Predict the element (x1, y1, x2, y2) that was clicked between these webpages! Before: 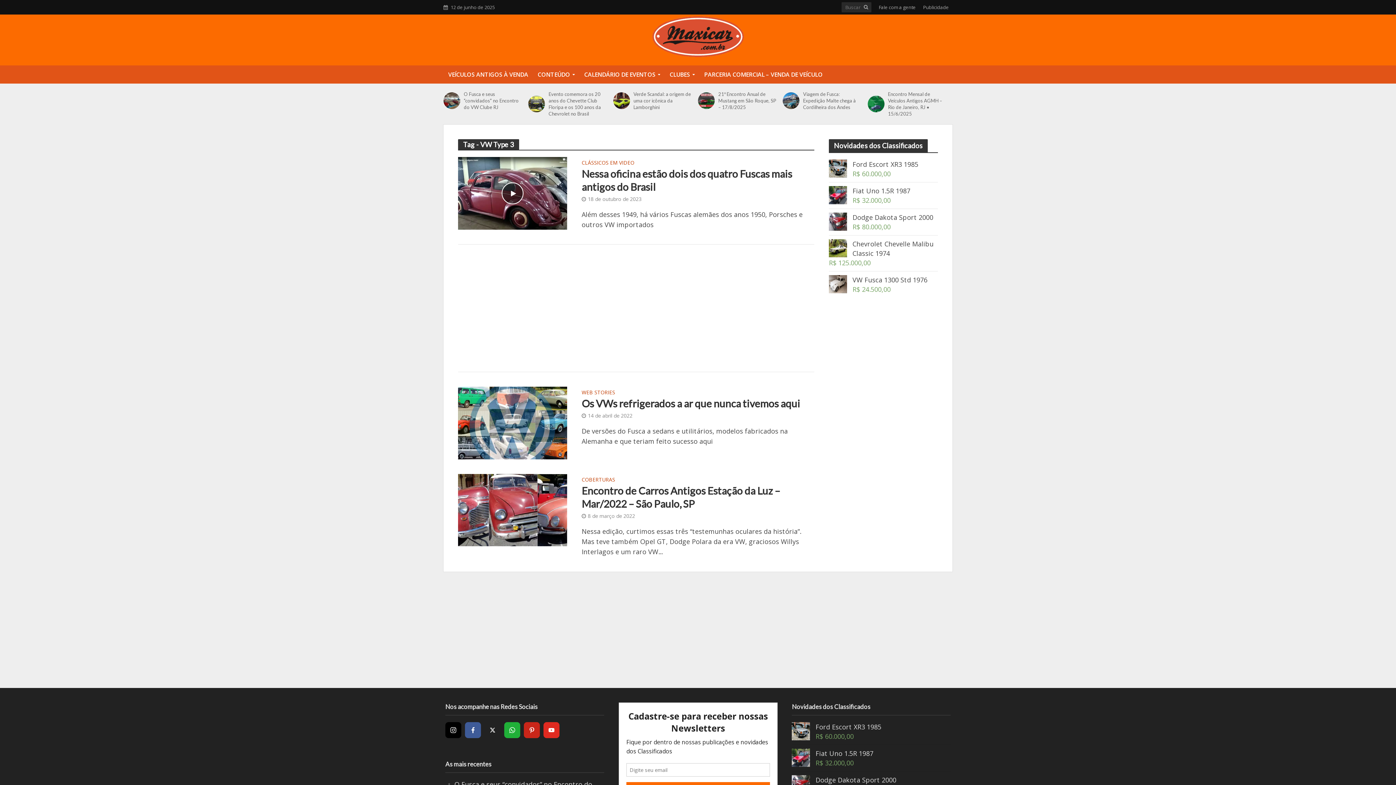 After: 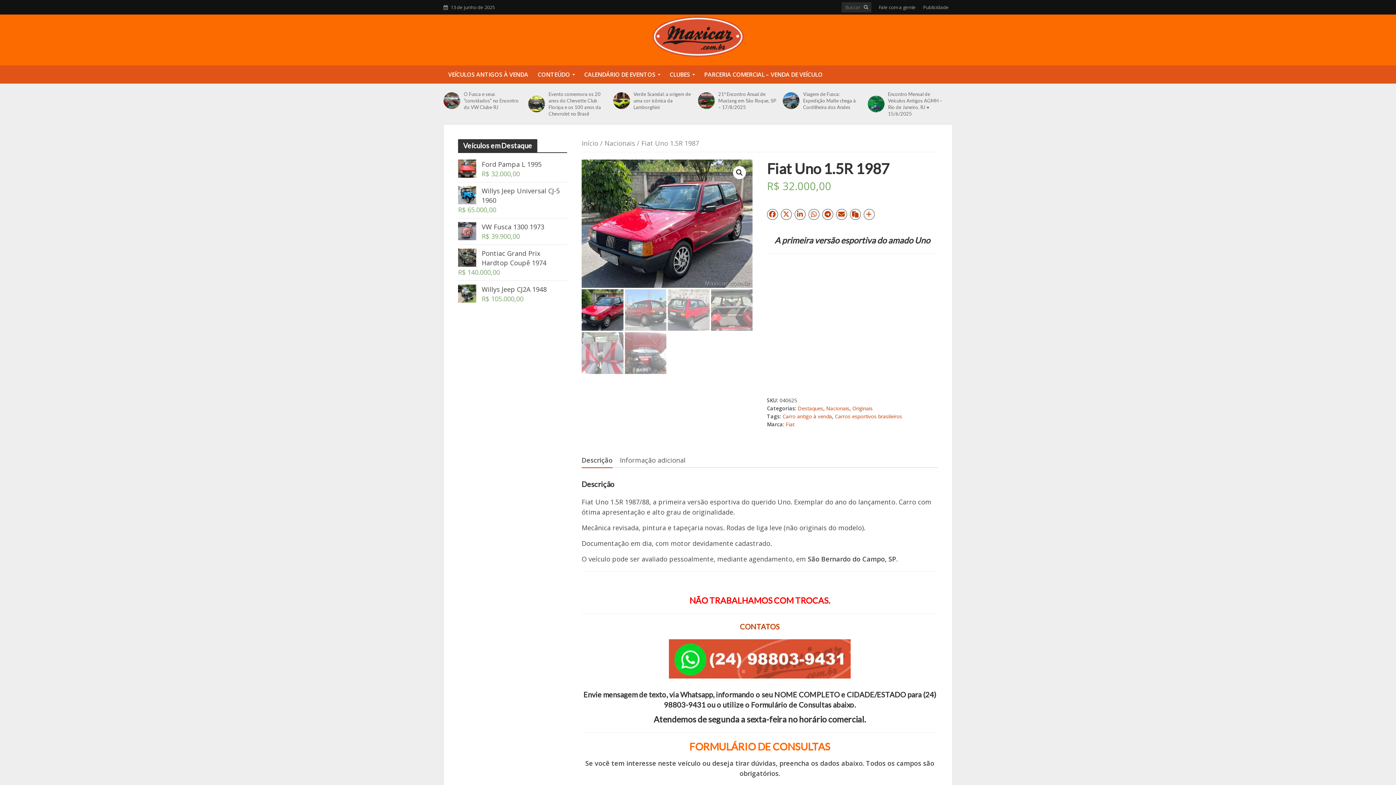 Action: label: Fiat Uno 1.5R 1987 bbox: (792, 748, 950, 758)